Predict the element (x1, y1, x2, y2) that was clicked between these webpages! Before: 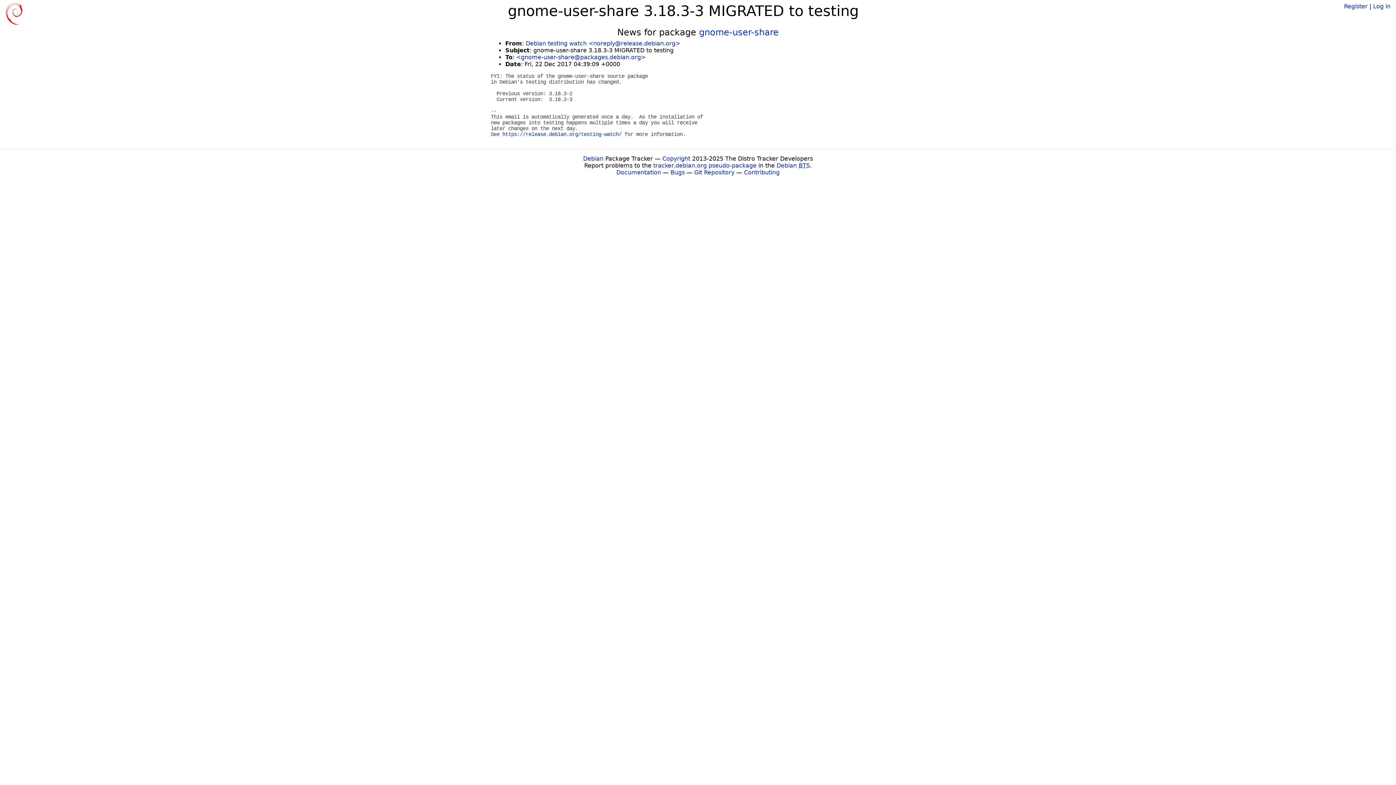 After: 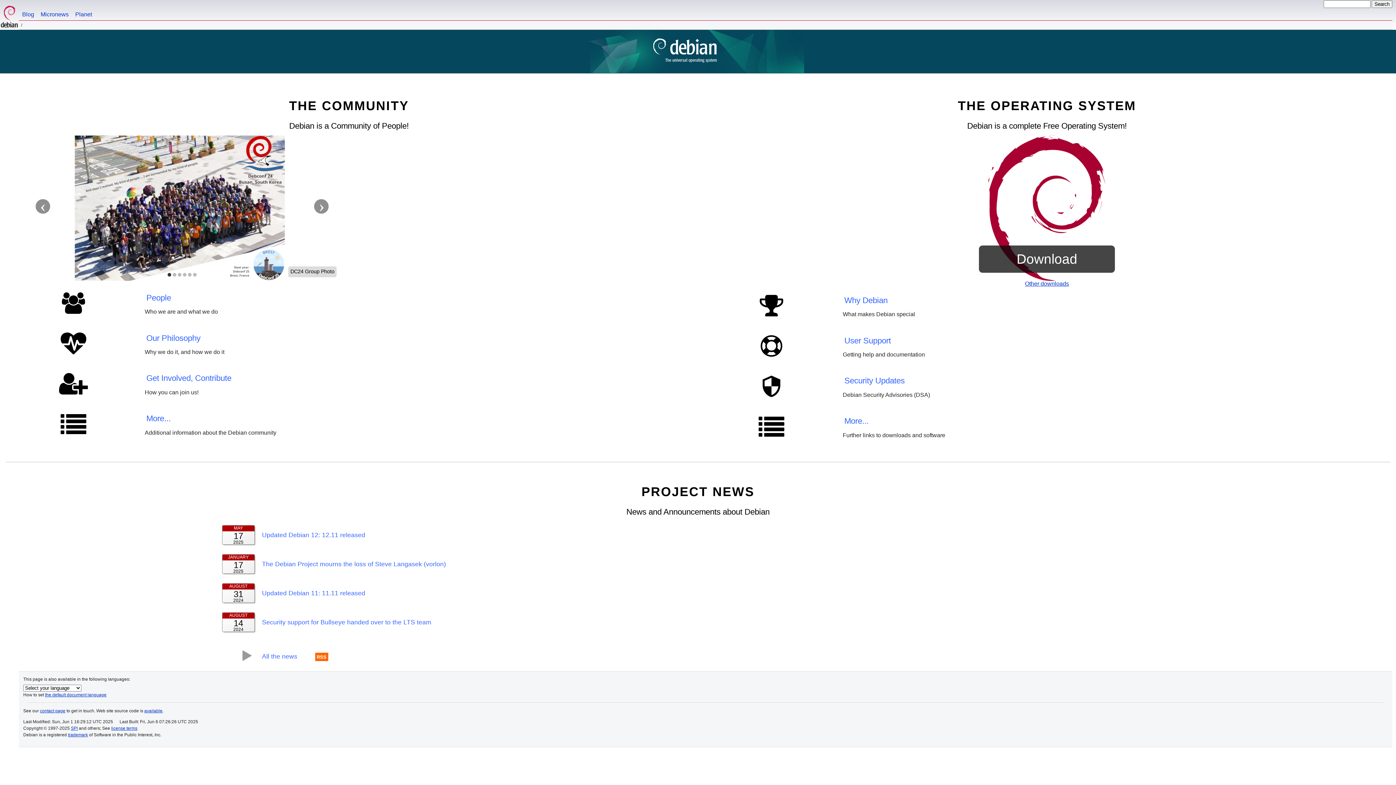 Action: bbox: (583, 155, 603, 162) label: Debian